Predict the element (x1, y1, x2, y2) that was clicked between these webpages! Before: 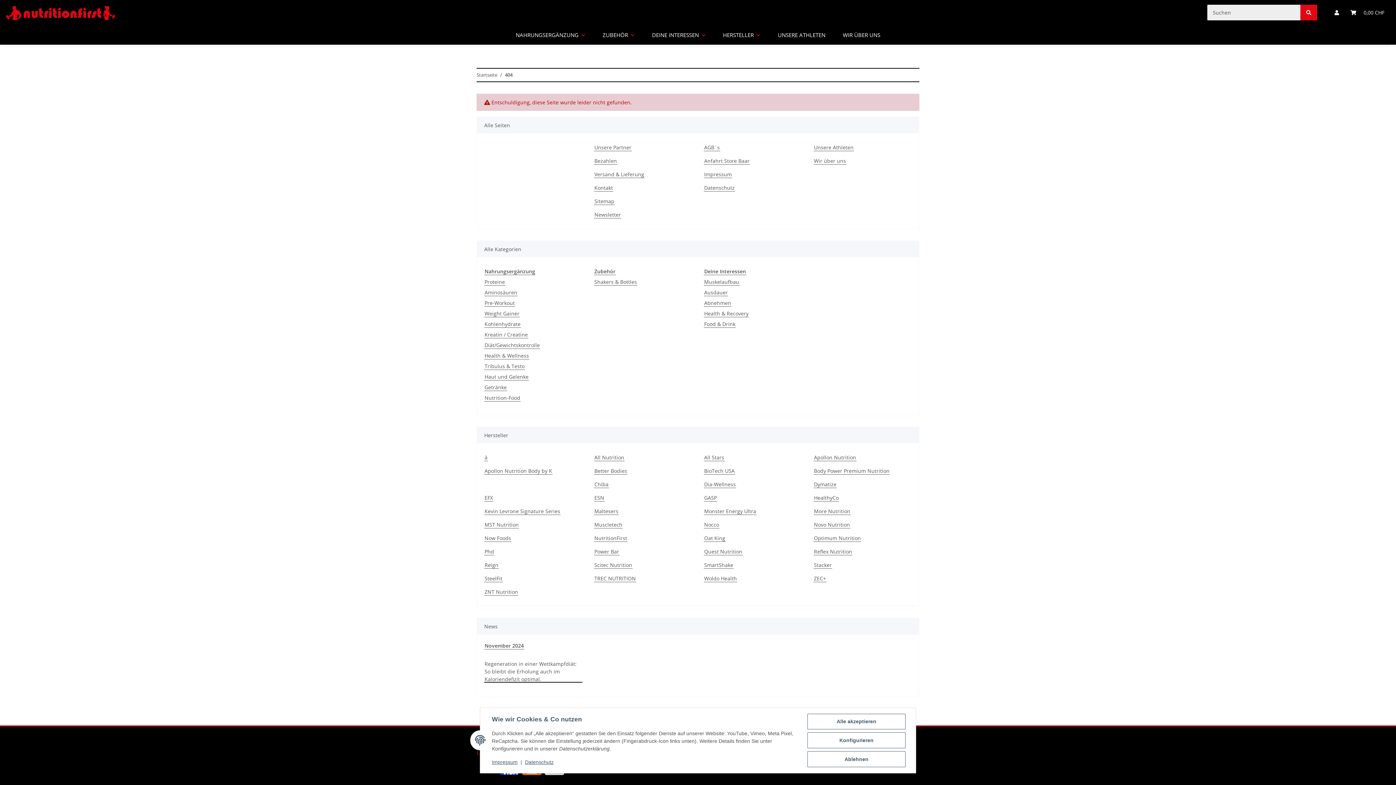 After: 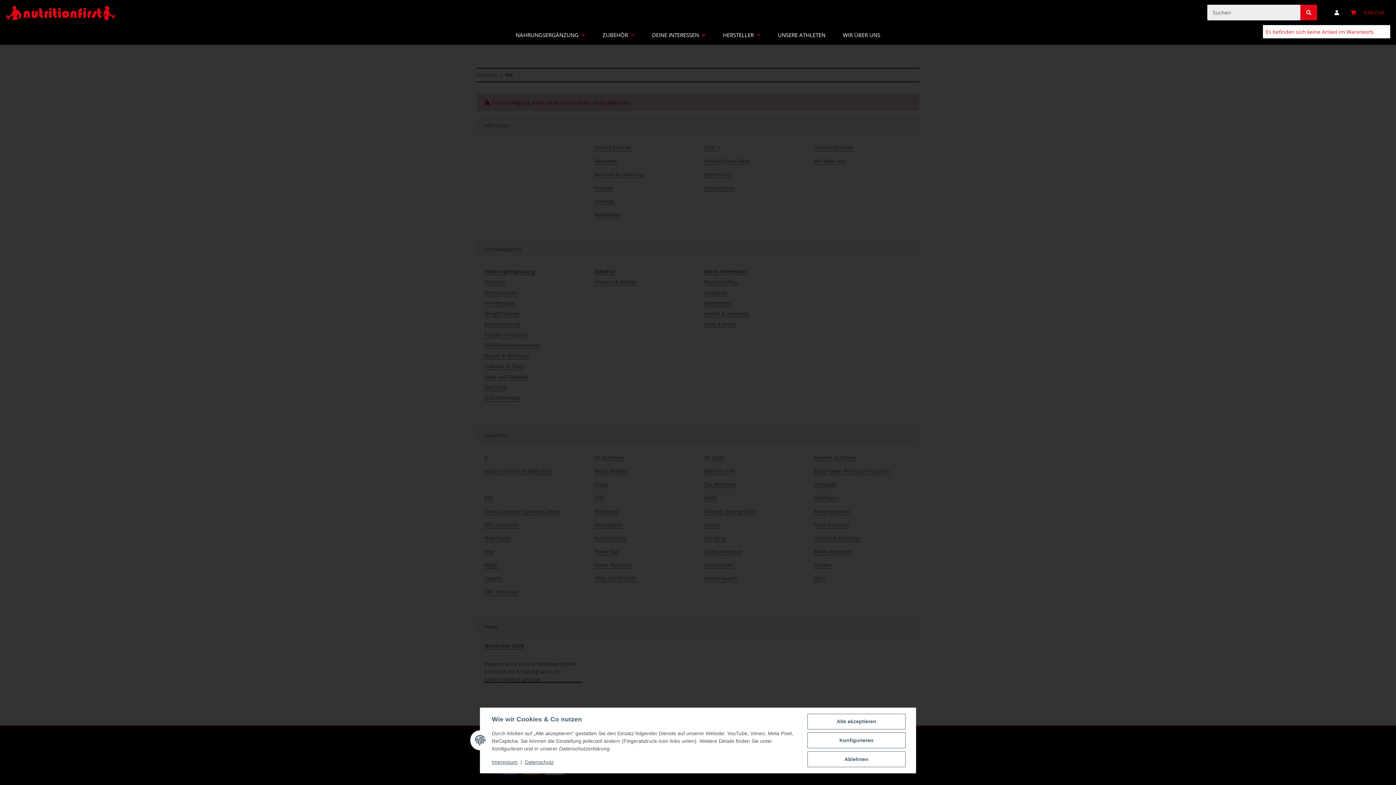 Action: label: Warenkorb bbox: (1345, 0, 1390, 25)